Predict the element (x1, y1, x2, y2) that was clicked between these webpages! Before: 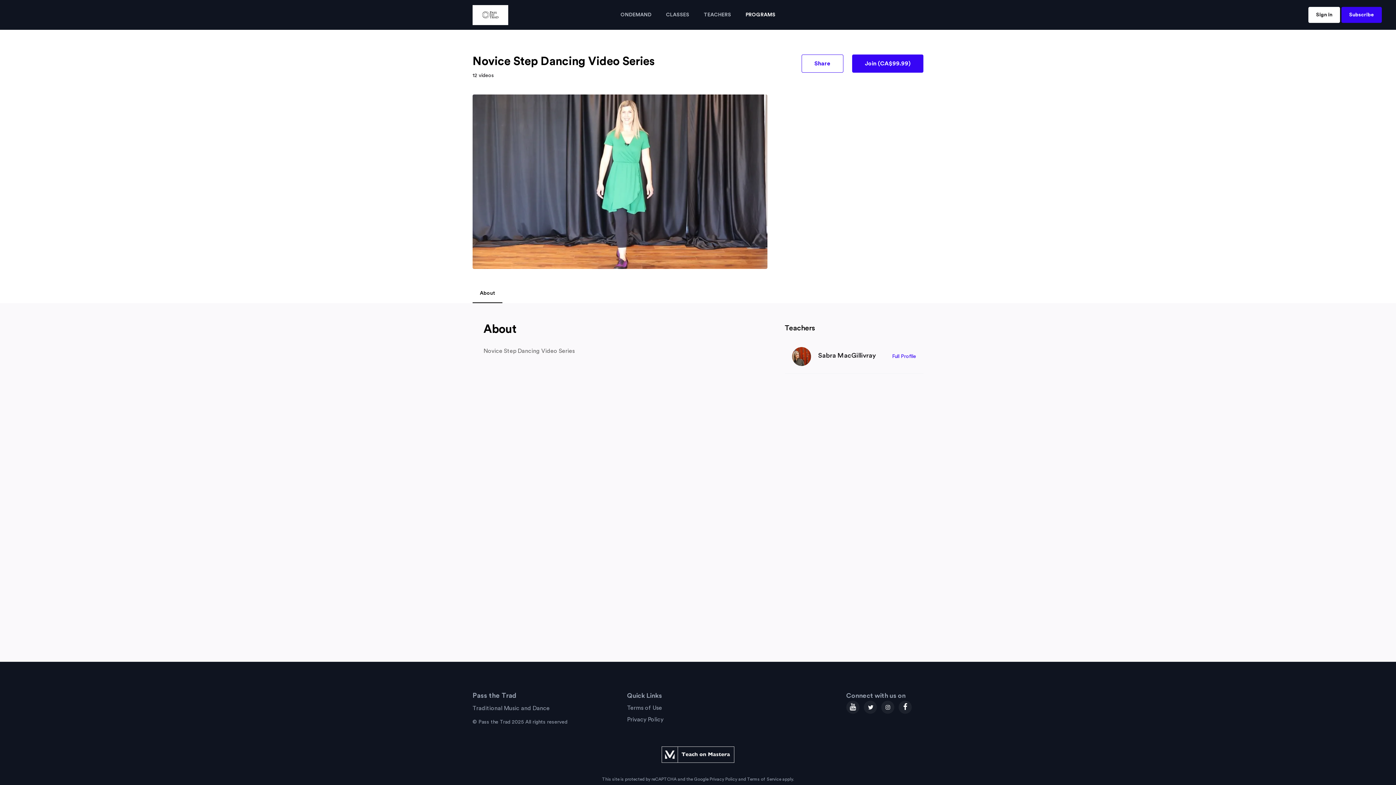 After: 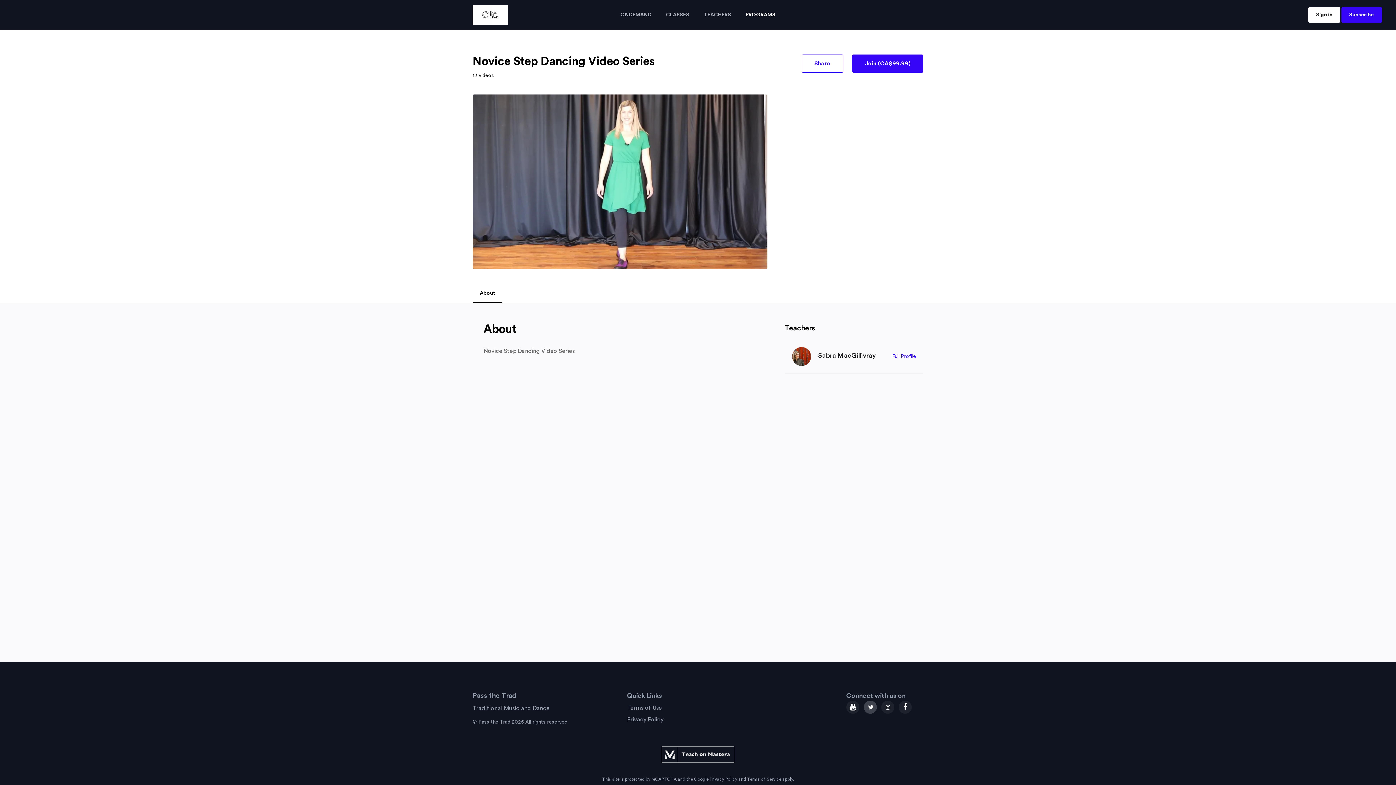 Action: bbox: (863, 701, 877, 714)